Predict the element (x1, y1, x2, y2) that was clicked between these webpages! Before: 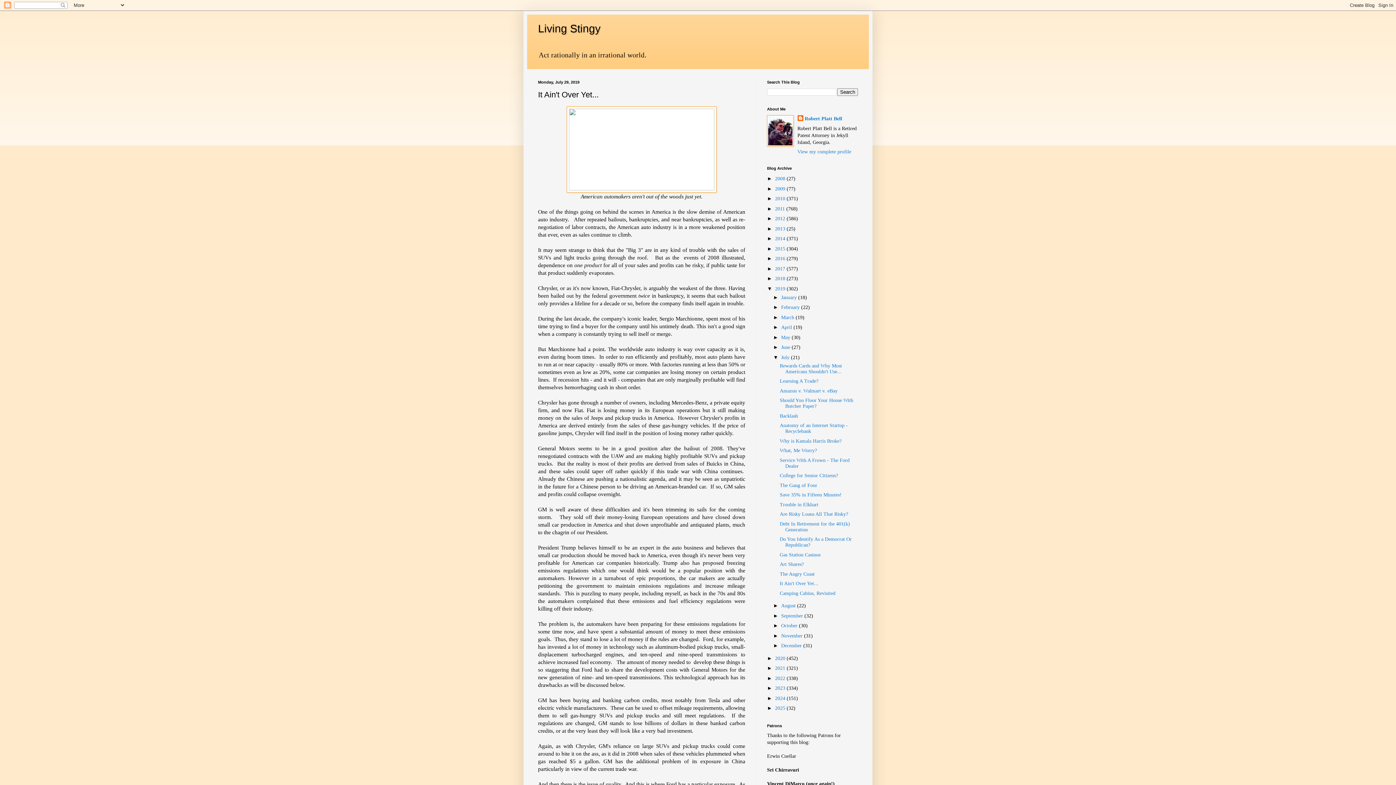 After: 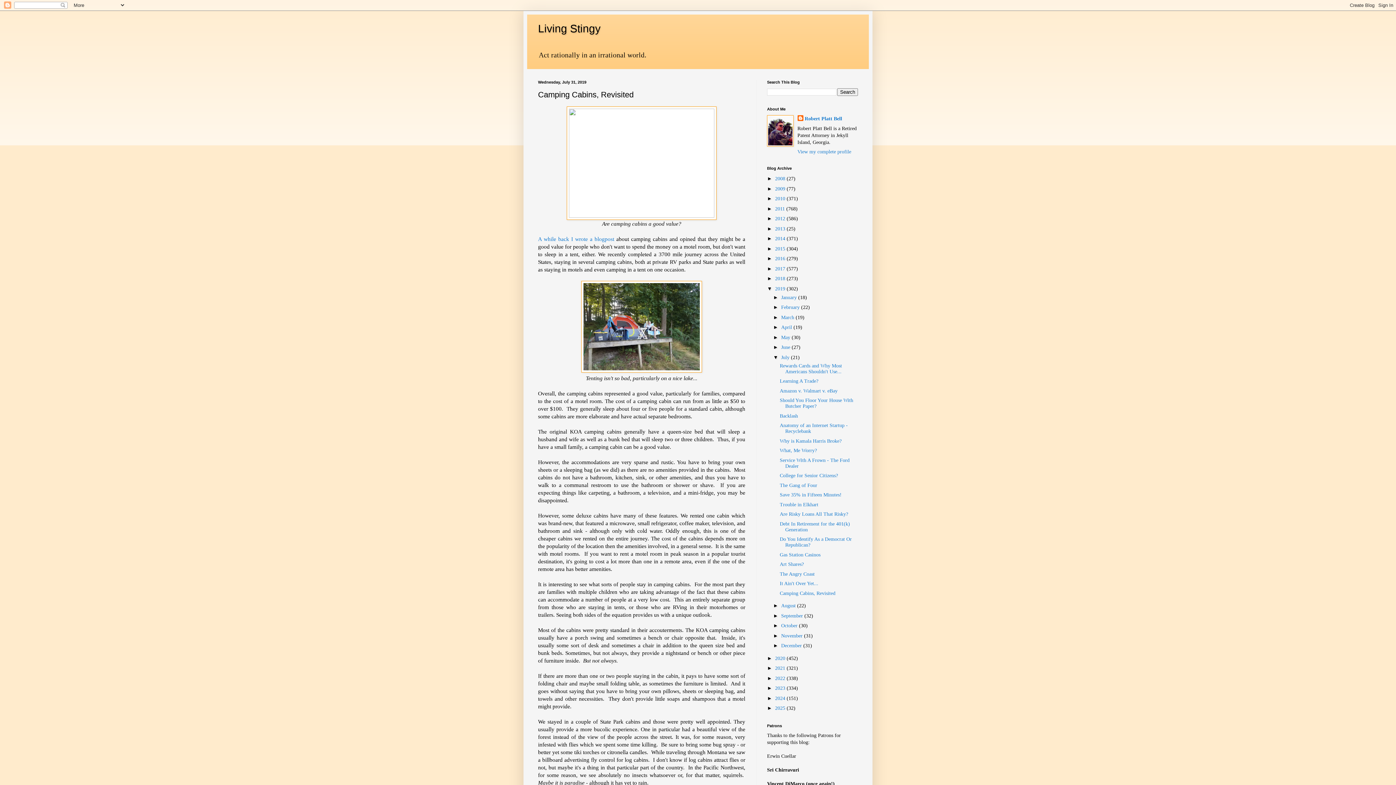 Action: bbox: (779, 590, 835, 596) label: Camping Cabins, Revisited